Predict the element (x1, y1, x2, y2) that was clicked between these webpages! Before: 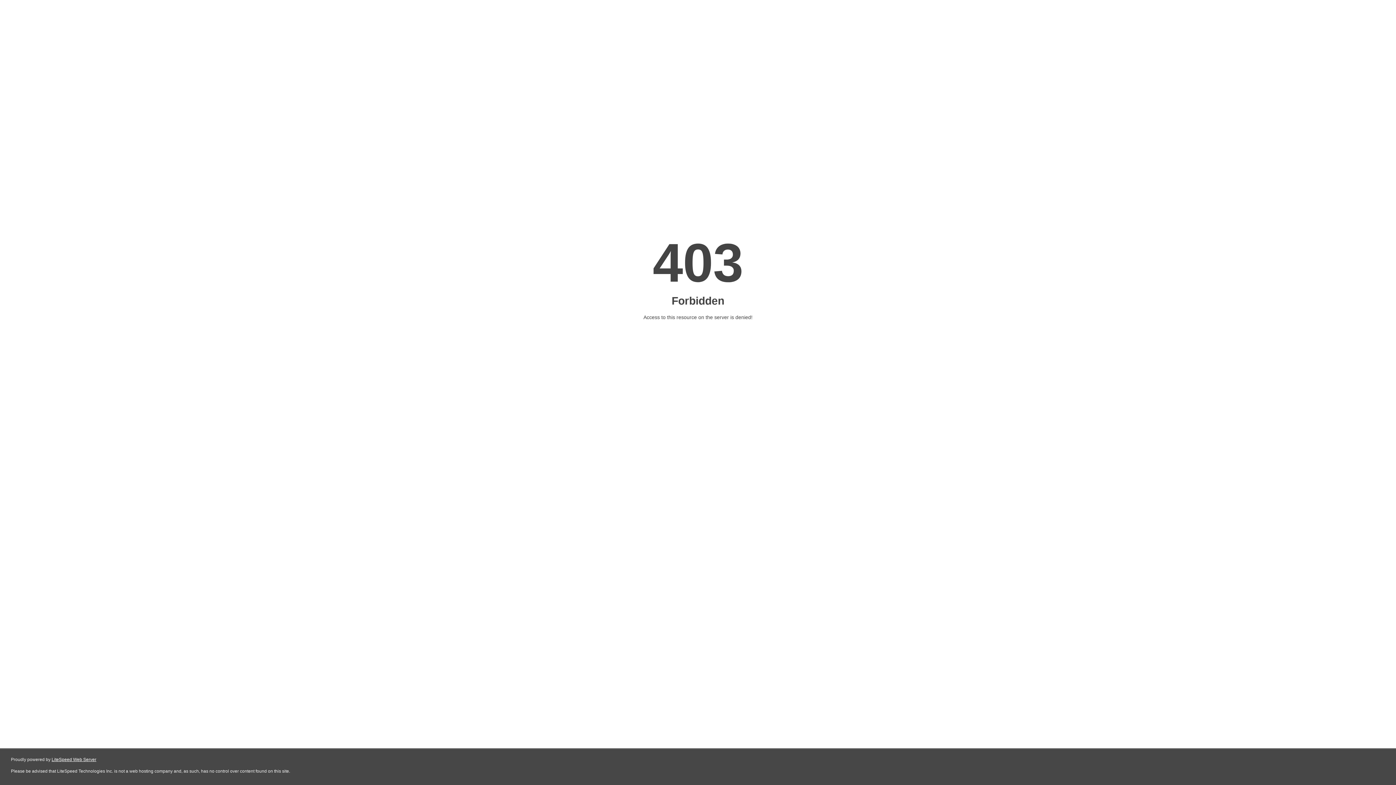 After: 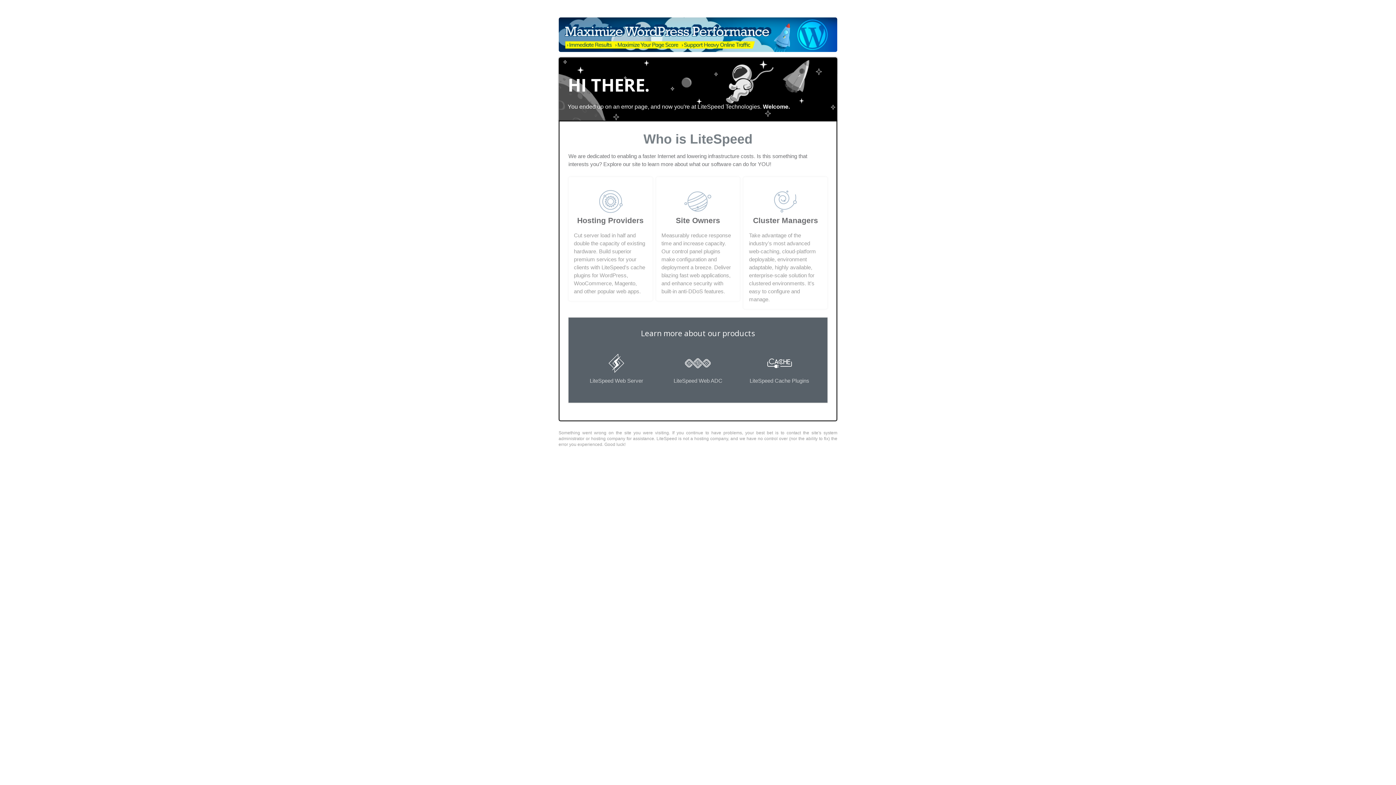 Action: label: LiteSpeed Web Server bbox: (51, 757, 96, 762)